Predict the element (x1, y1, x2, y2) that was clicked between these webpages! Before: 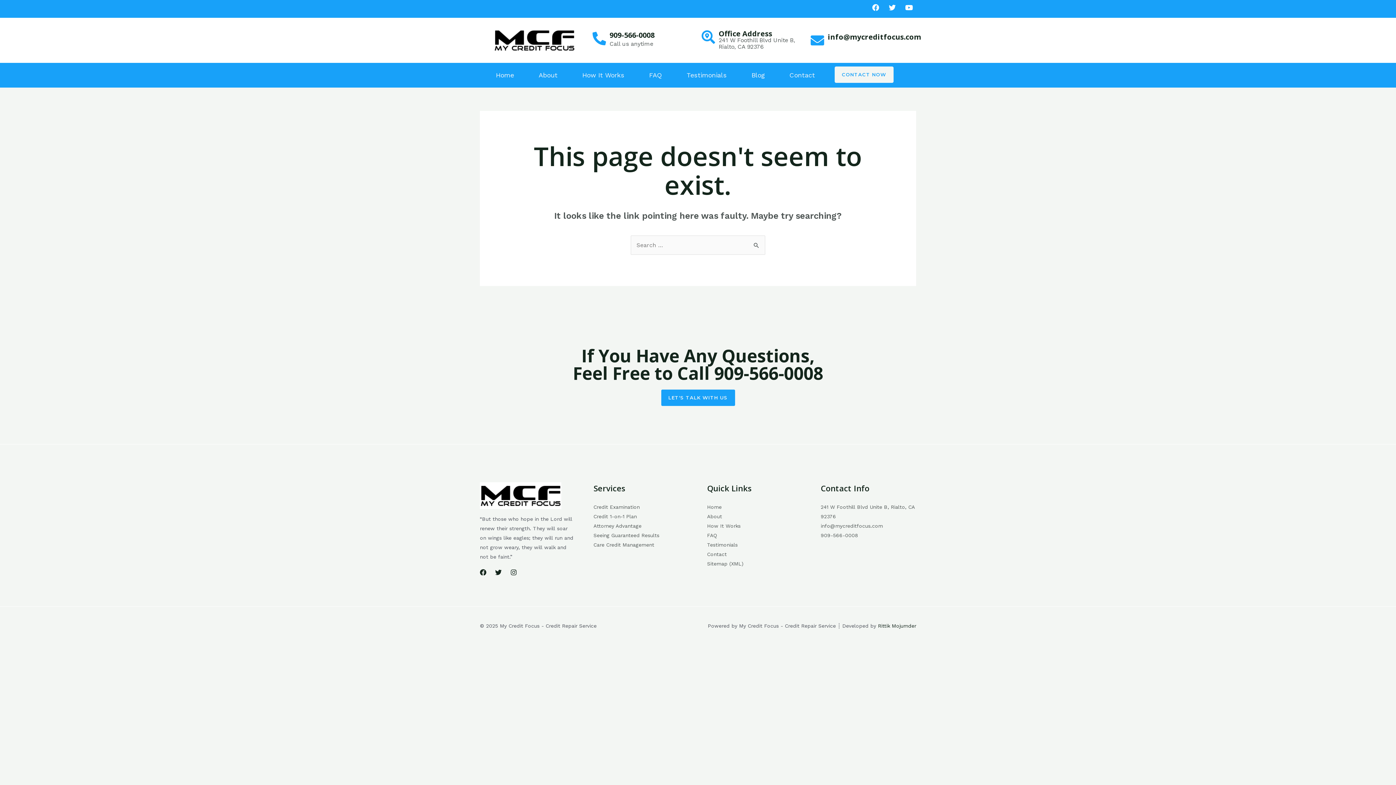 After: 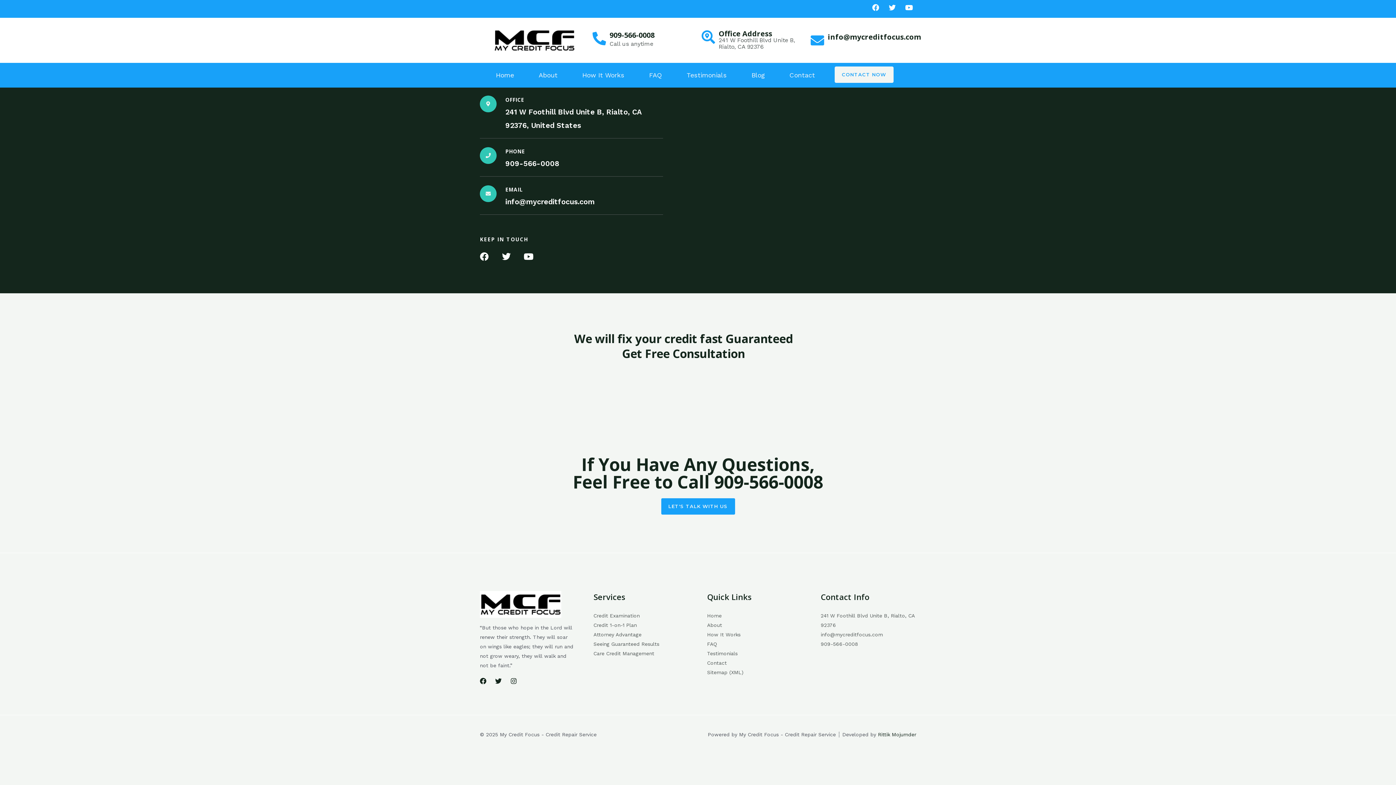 Action: bbox: (707, 551, 726, 557) label: Contact